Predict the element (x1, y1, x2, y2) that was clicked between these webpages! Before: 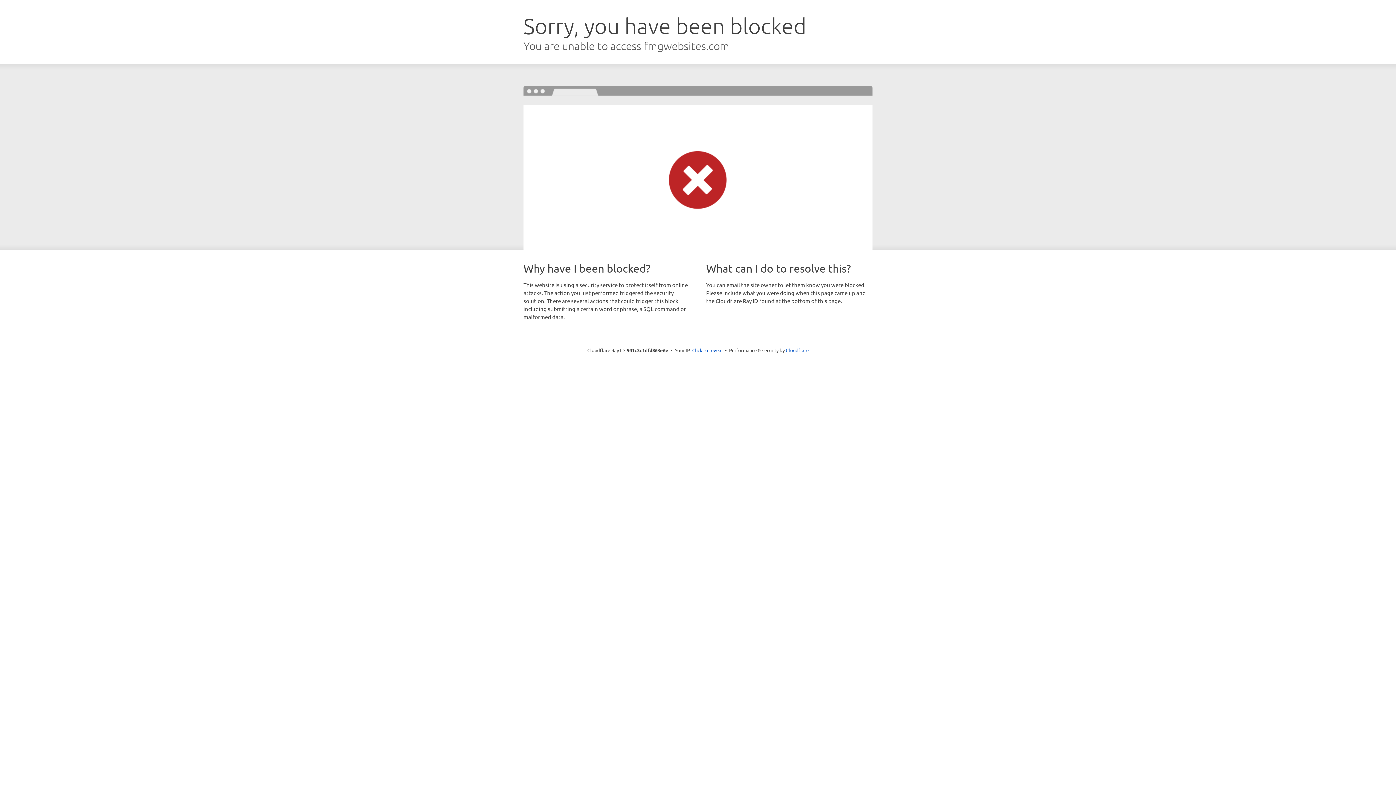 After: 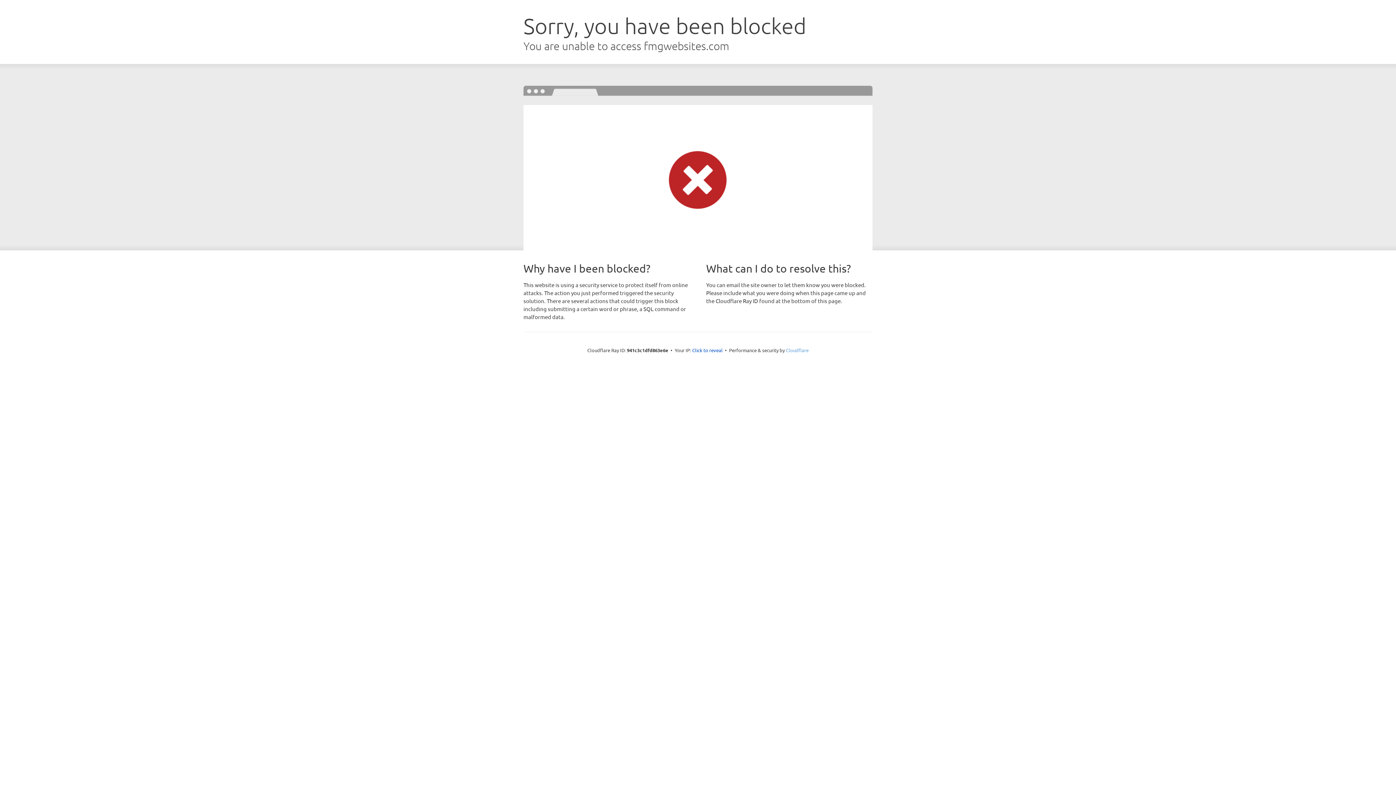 Action: bbox: (786, 347, 808, 353) label: Cloudflare